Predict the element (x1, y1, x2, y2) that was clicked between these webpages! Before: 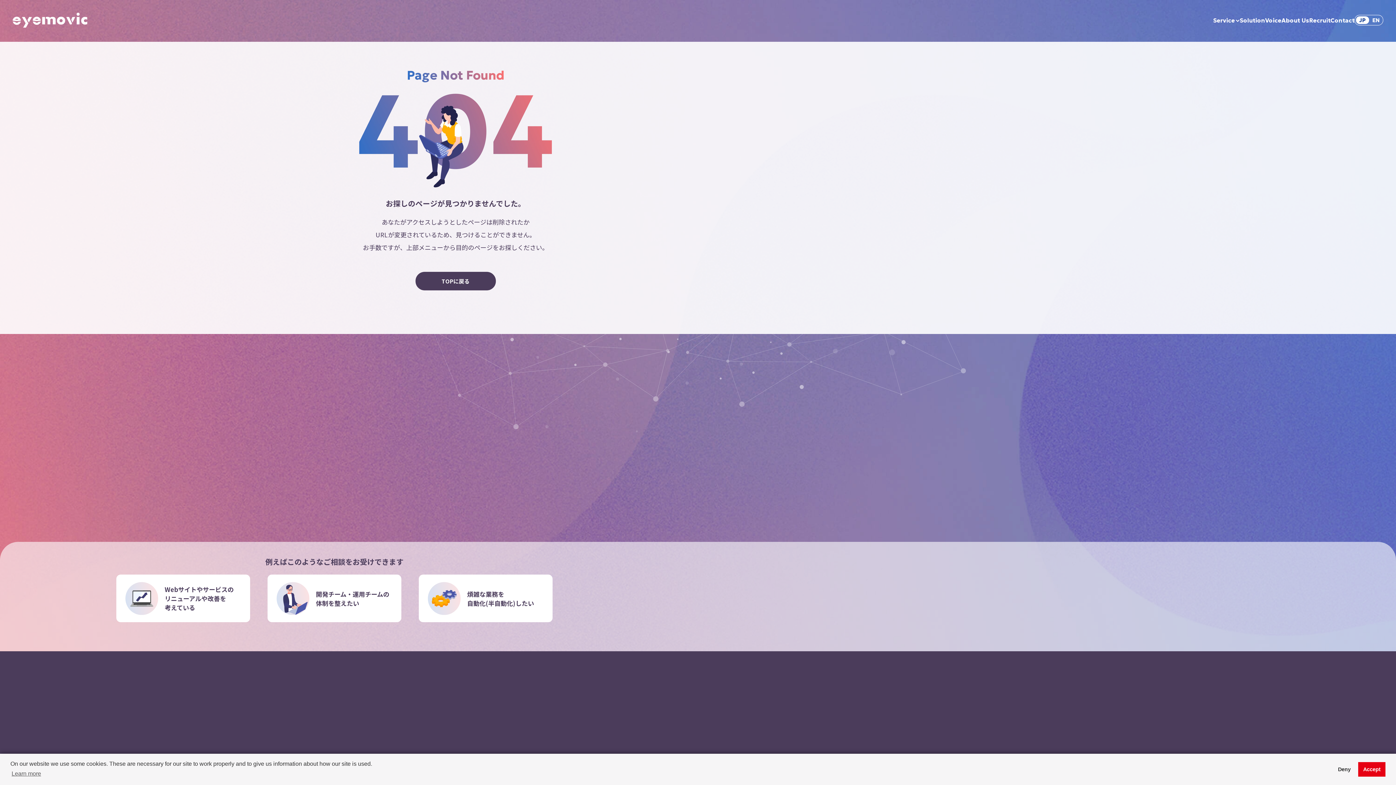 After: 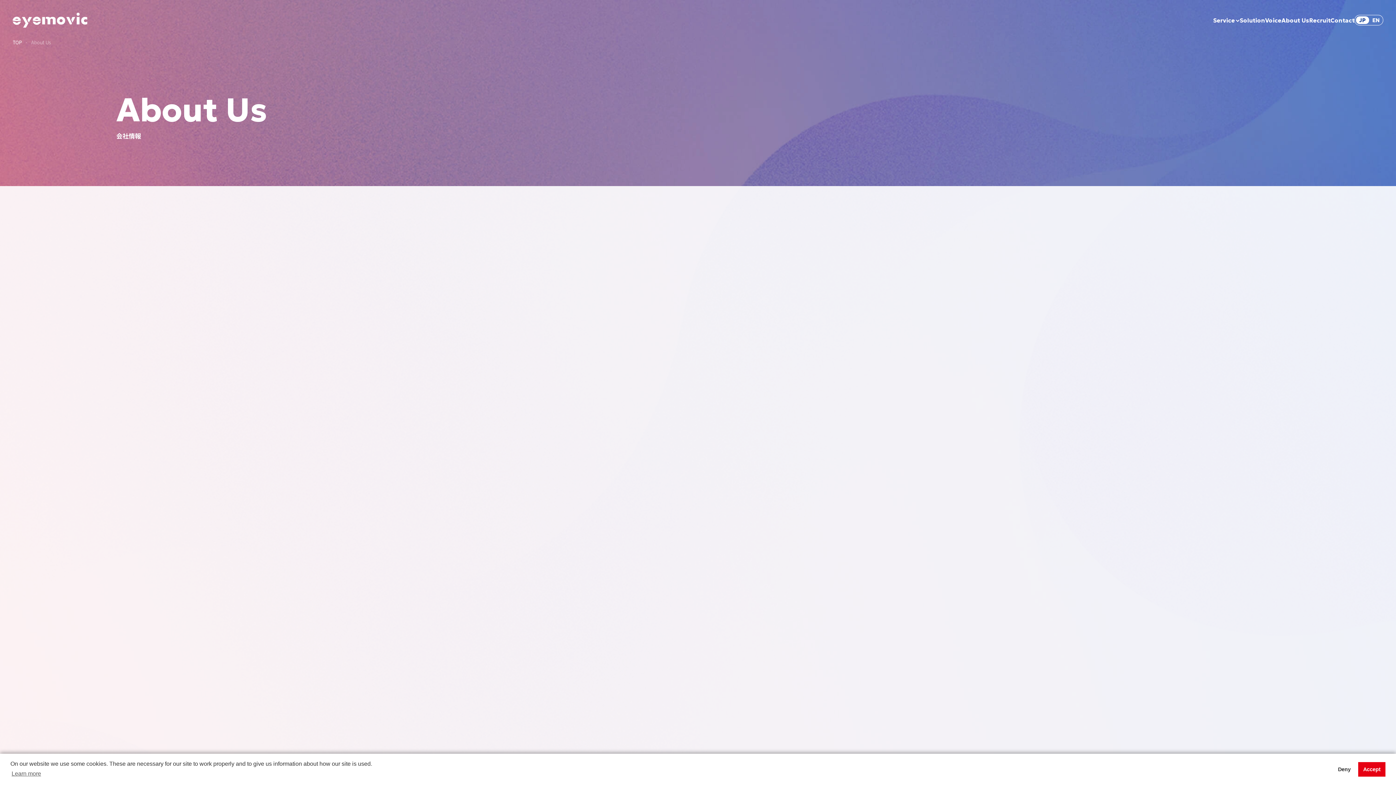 Action: label: About Us
会
社
情
報 bbox: (1281, 12, 1309, 27)